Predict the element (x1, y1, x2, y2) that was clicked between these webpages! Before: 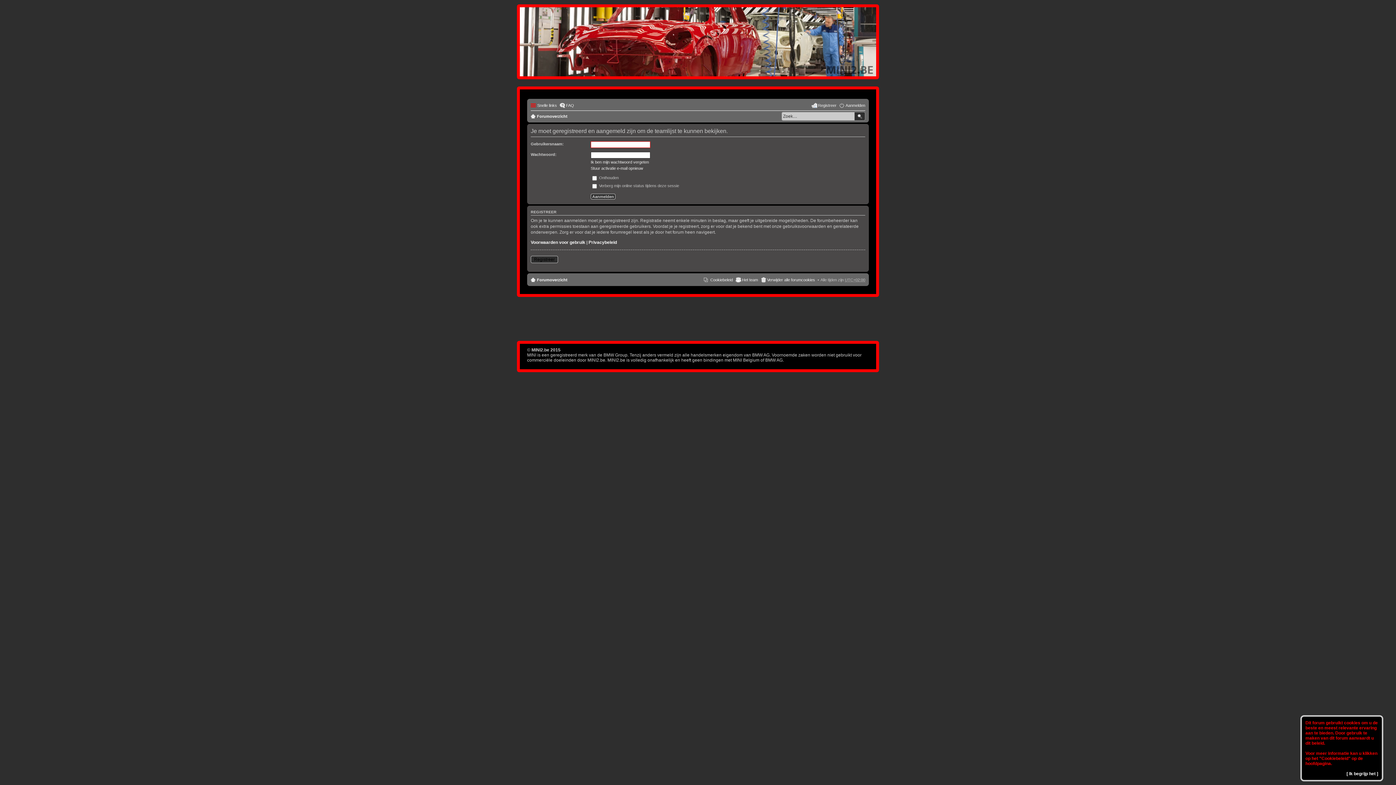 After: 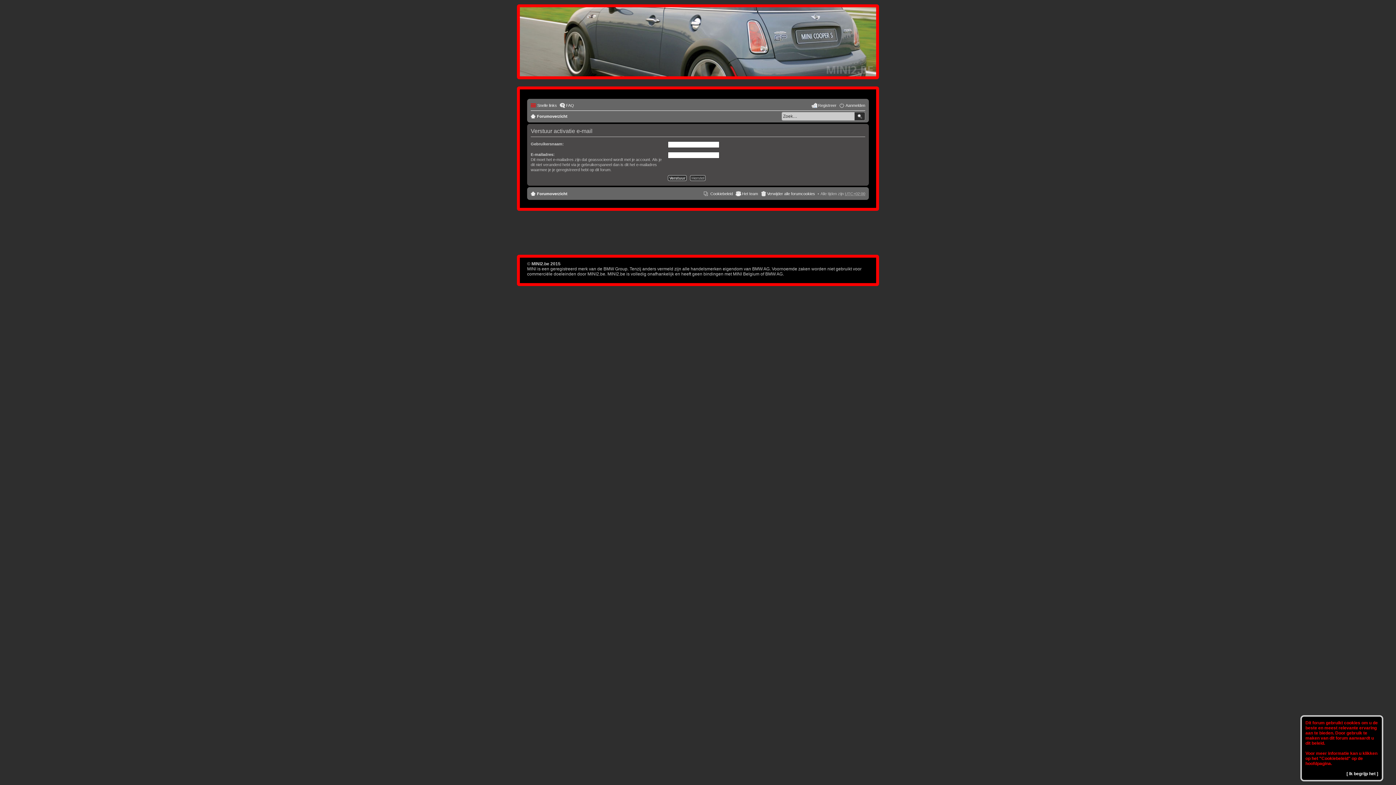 Action: bbox: (590, 166, 643, 170) label: Stuur activatie e-mail opnieuw